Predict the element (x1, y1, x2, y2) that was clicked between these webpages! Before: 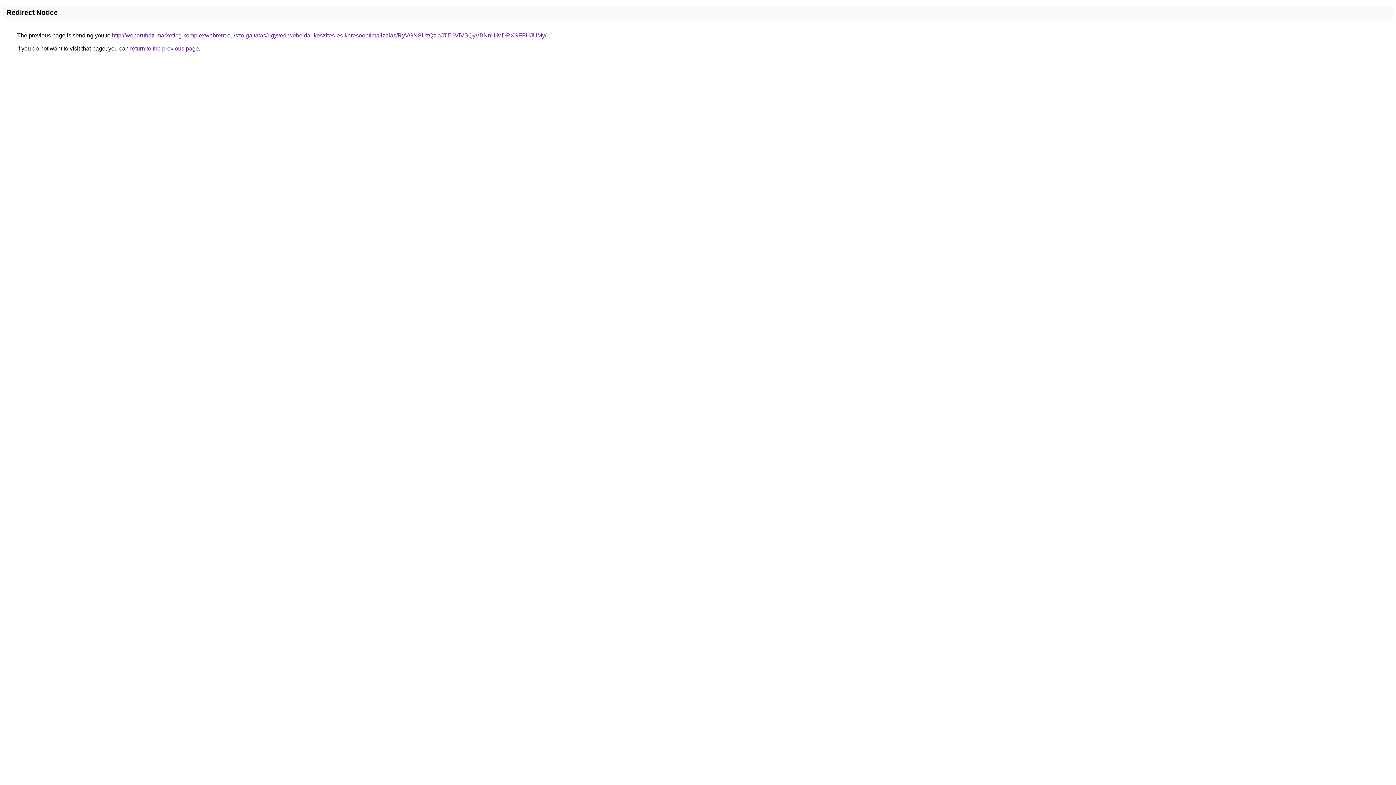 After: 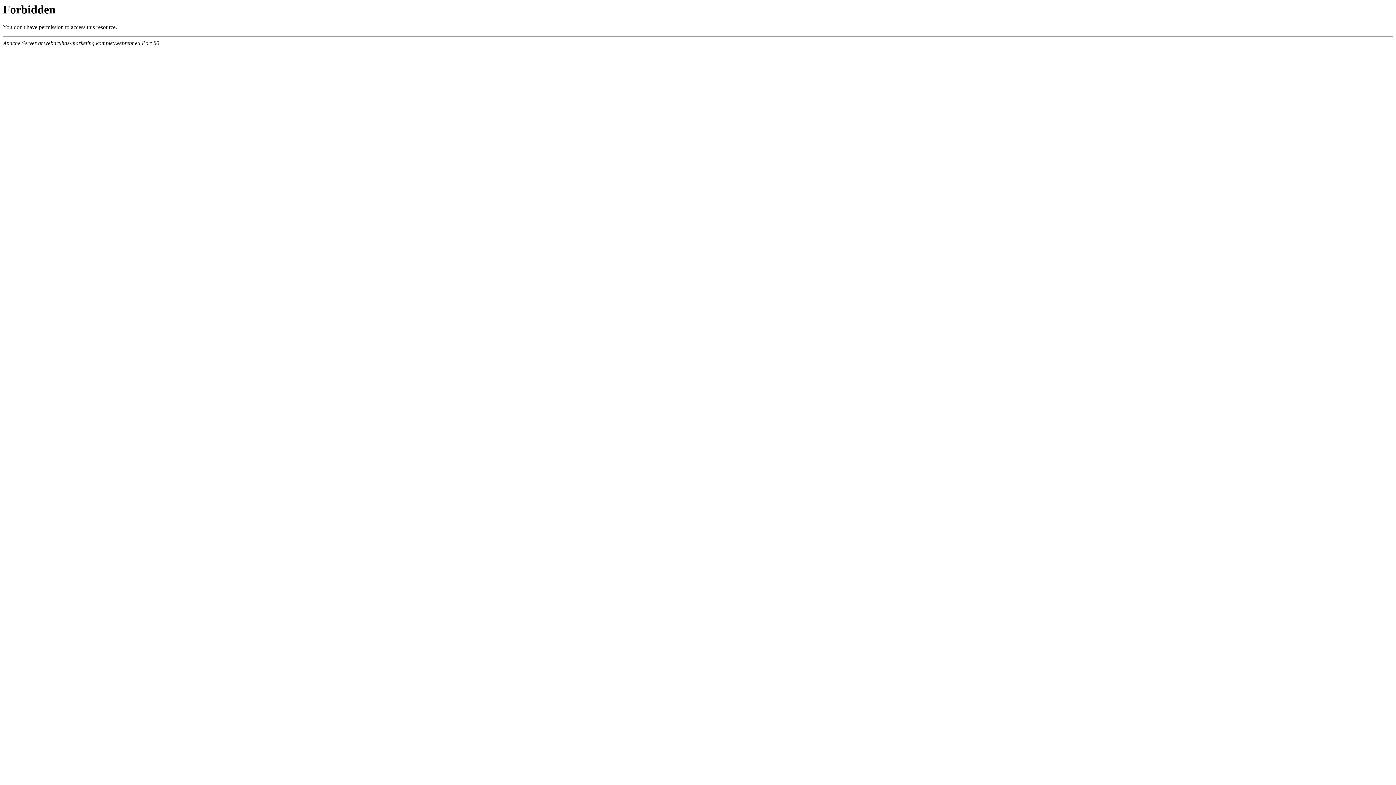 Action: label: http://webaruhaz-marketing.komplexwebrent.eu/szolgaltatas/ugyved-weboldal-keszites-es-keresooptimalizalas/RyVGNSUzQzlaJTE0ViVBQyVBNnUlMDRXSFFHJUMy/ bbox: (112, 32, 546, 38)